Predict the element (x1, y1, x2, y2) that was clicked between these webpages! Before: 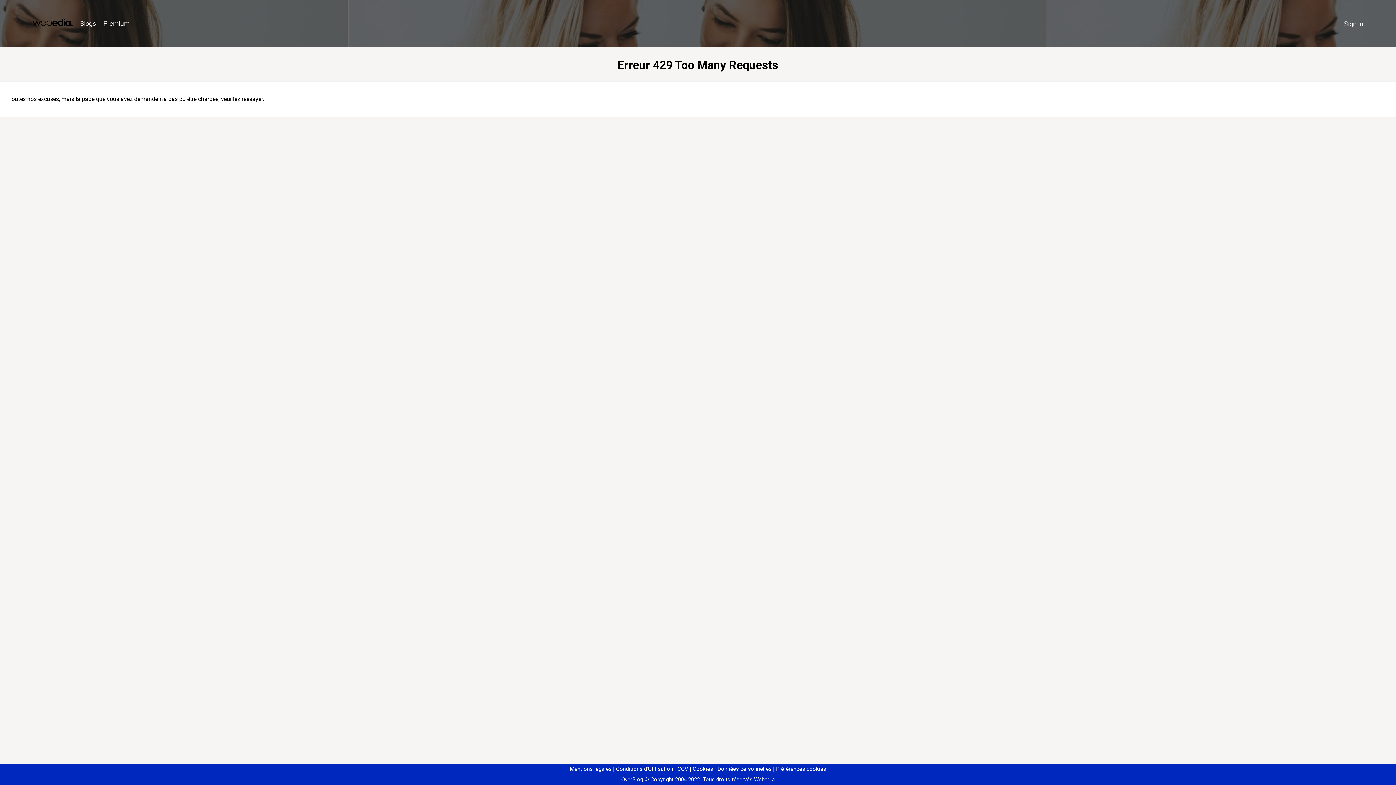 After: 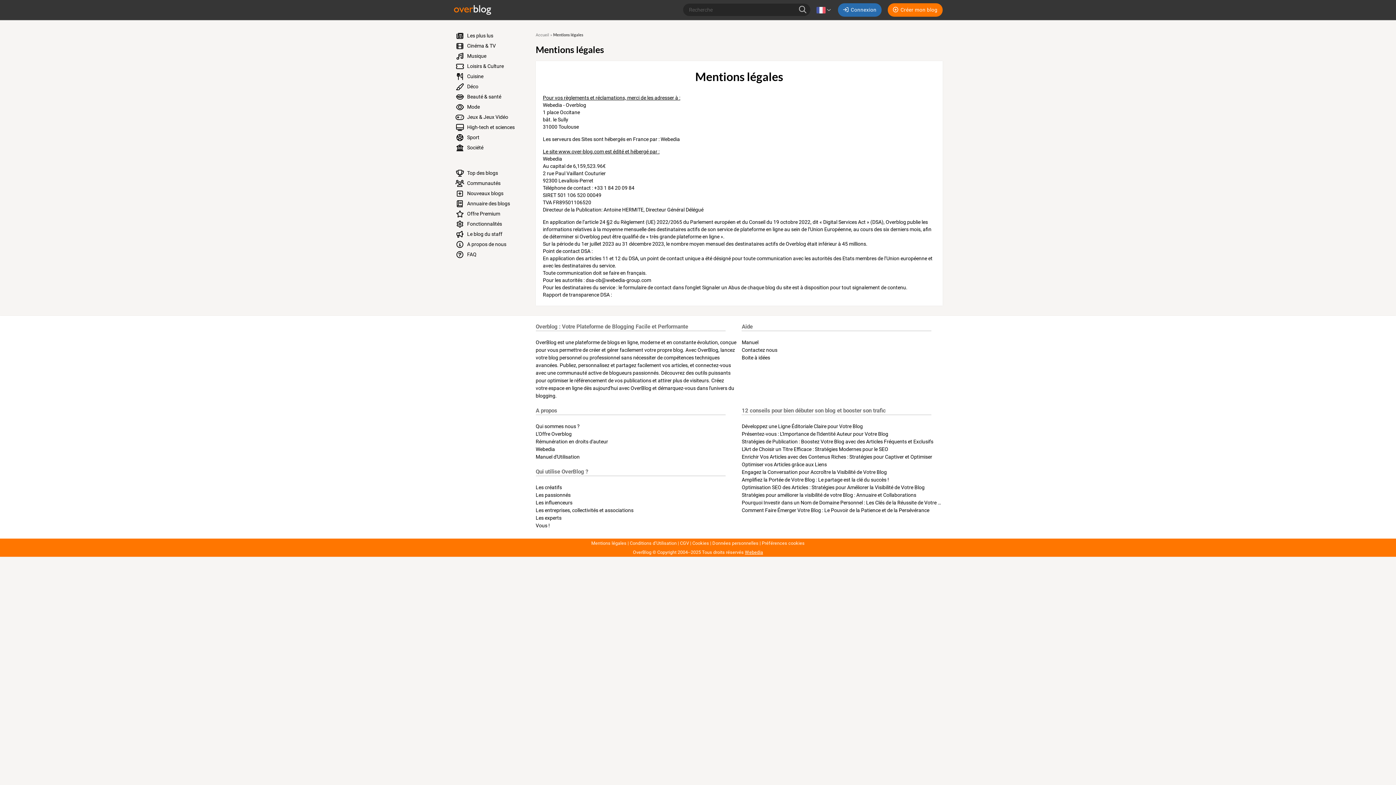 Action: label: Mentions légales bbox: (570, 766, 611, 772)